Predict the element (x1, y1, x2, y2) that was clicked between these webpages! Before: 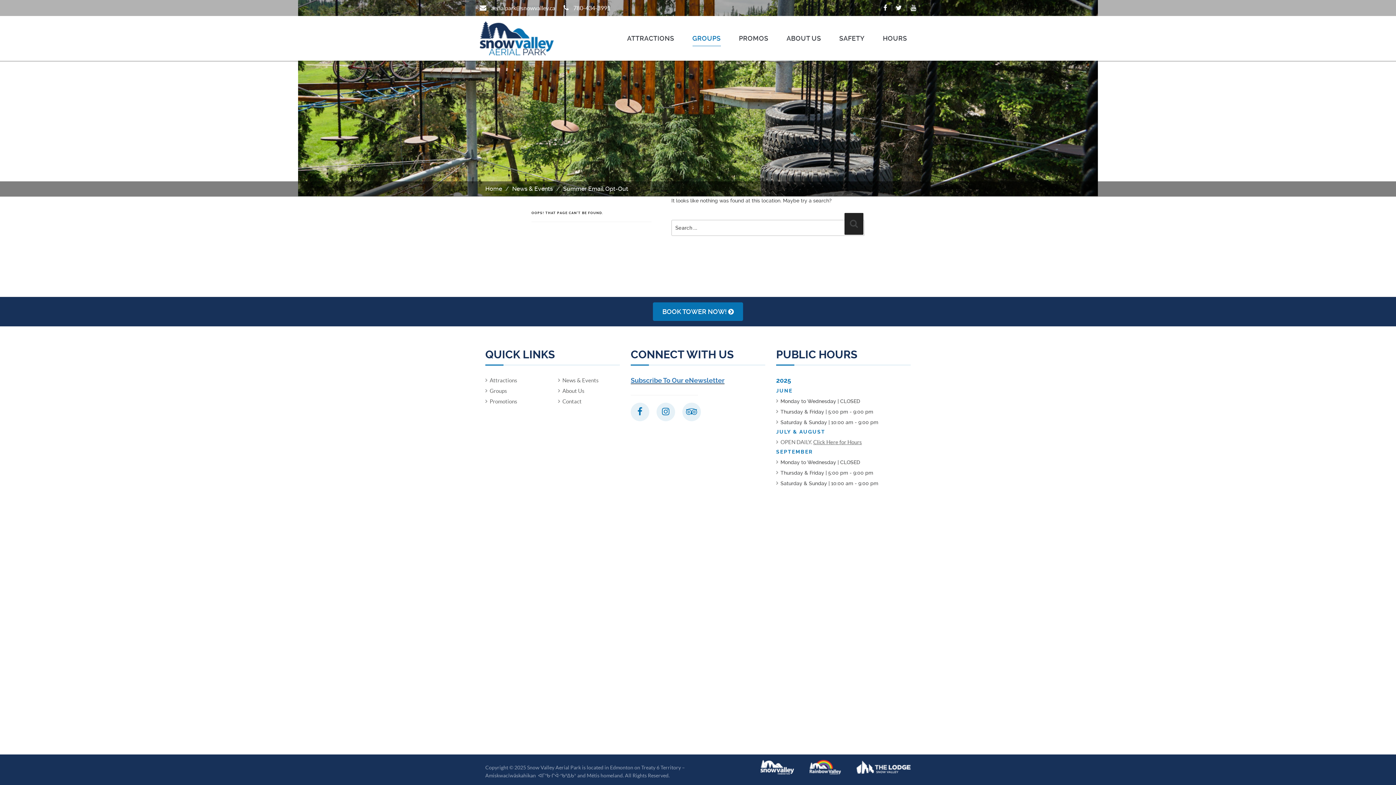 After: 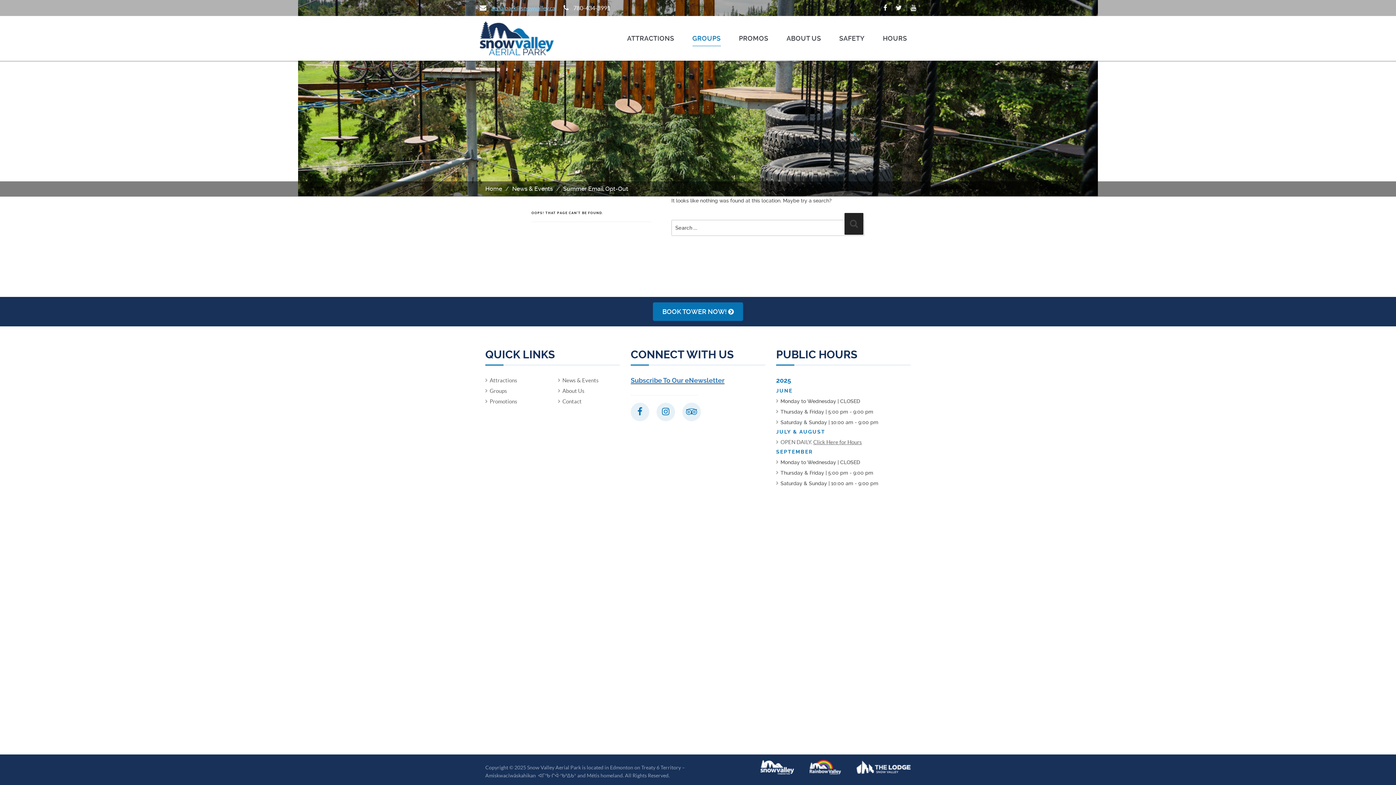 Action: bbox: (491, 4, 555, 11) label: aerialpark@snowvalley.ca